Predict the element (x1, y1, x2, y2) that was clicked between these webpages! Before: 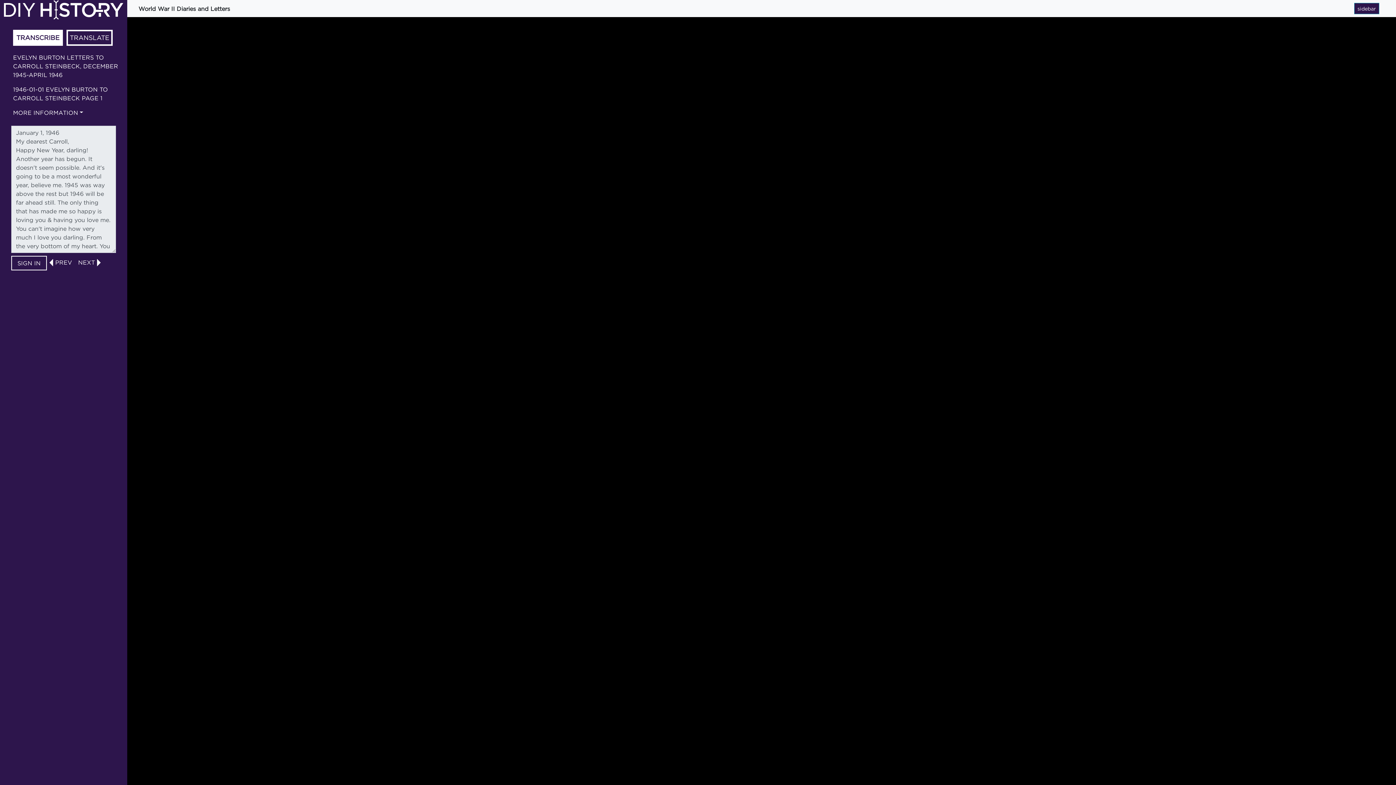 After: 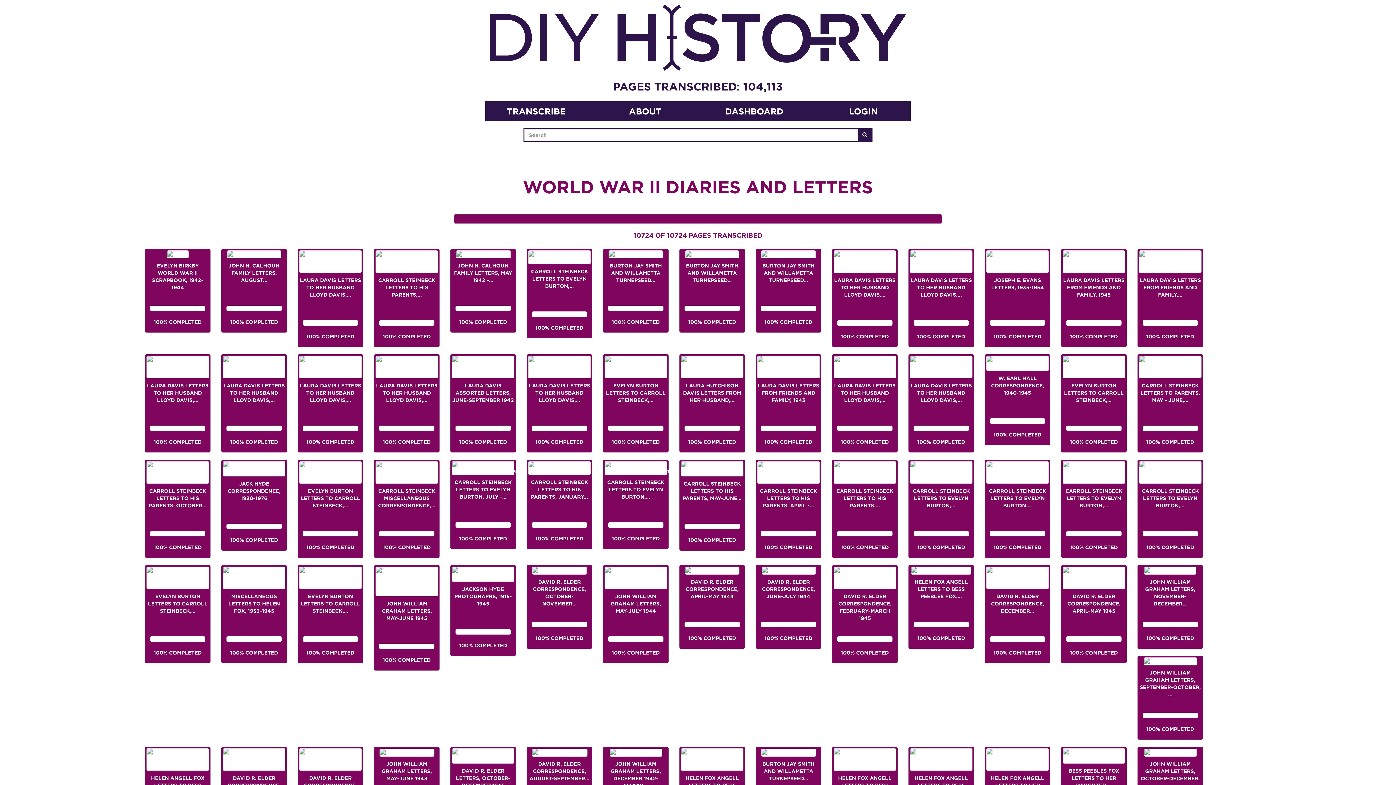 Action: bbox: (138, 5, 230, 11) label: World War II Diaries and Letters